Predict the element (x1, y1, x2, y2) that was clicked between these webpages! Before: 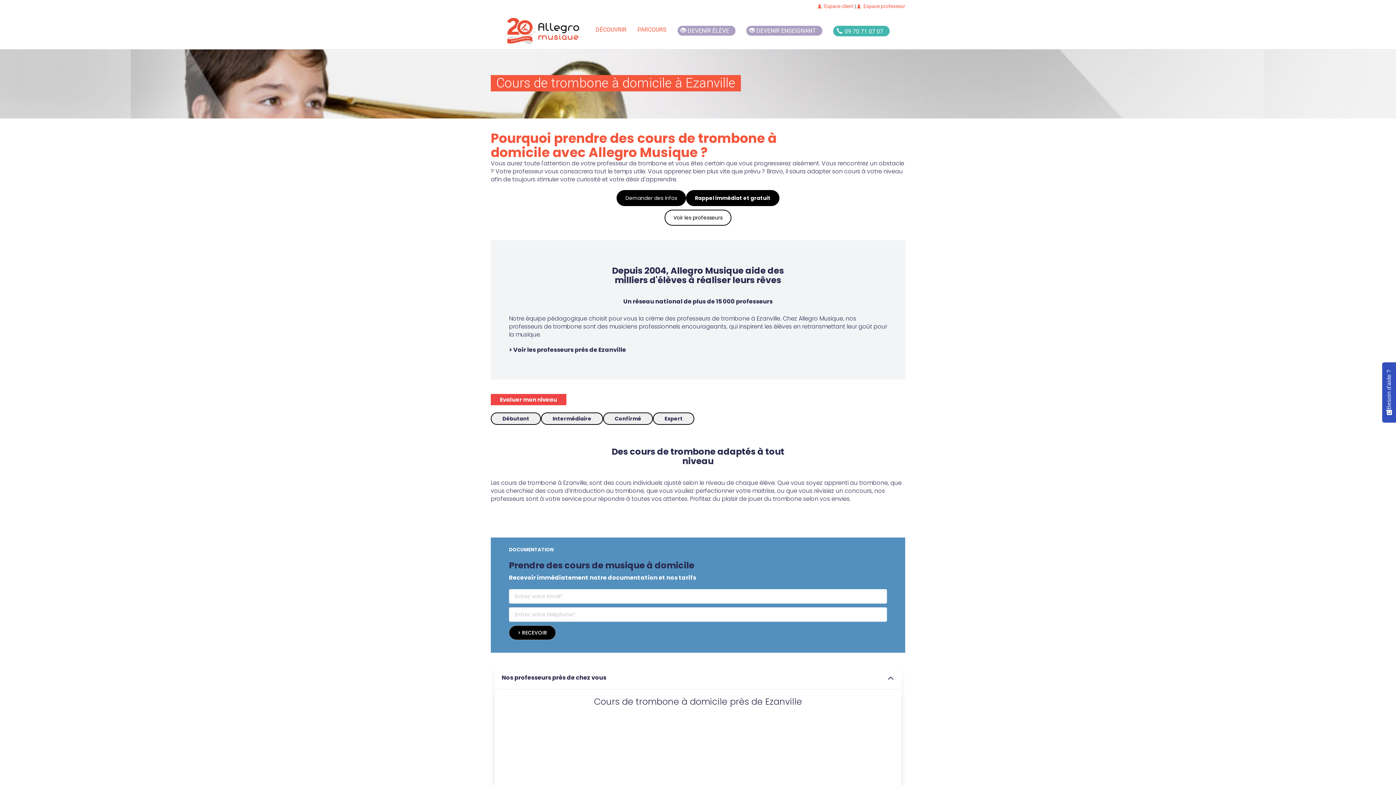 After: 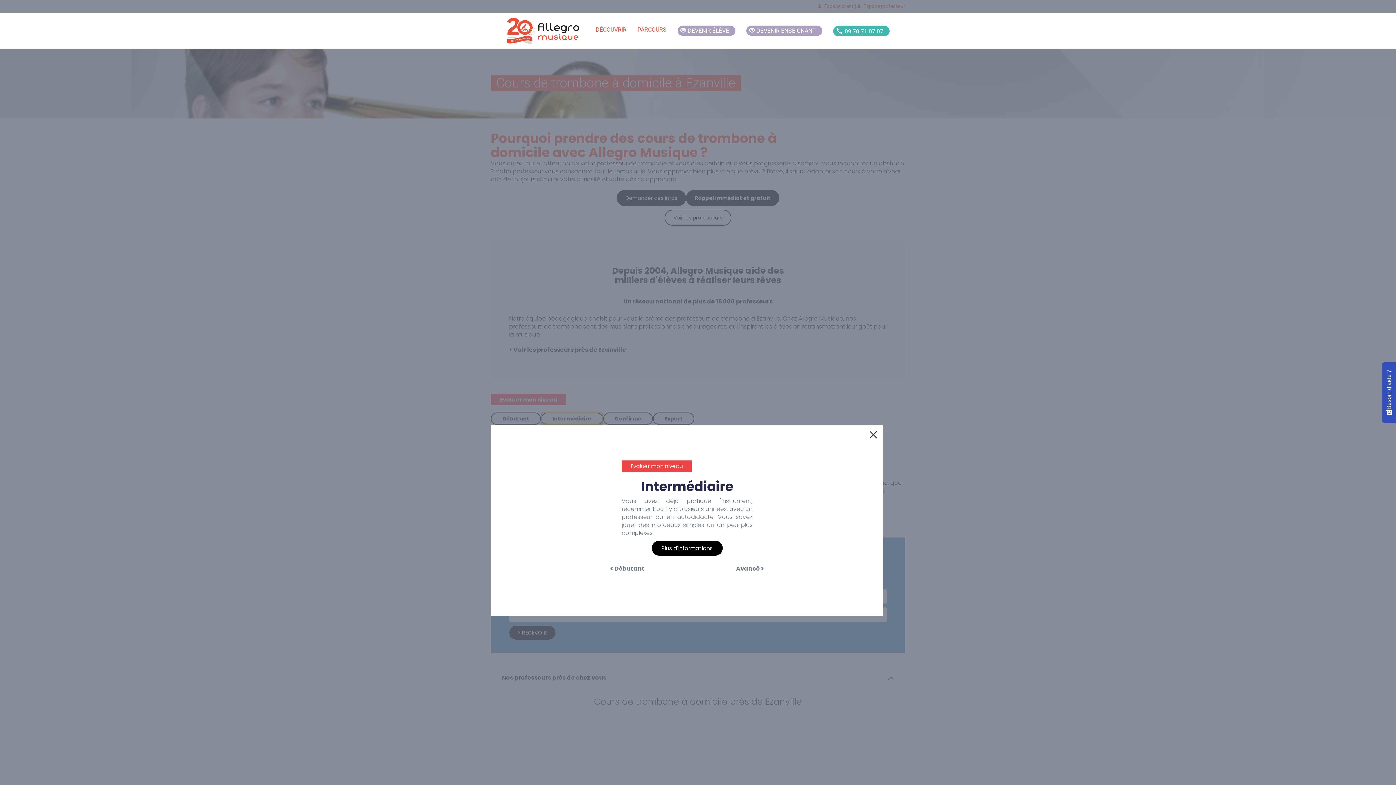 Action: bbox: (541, 412, 603, 425) label: Intermédiaire